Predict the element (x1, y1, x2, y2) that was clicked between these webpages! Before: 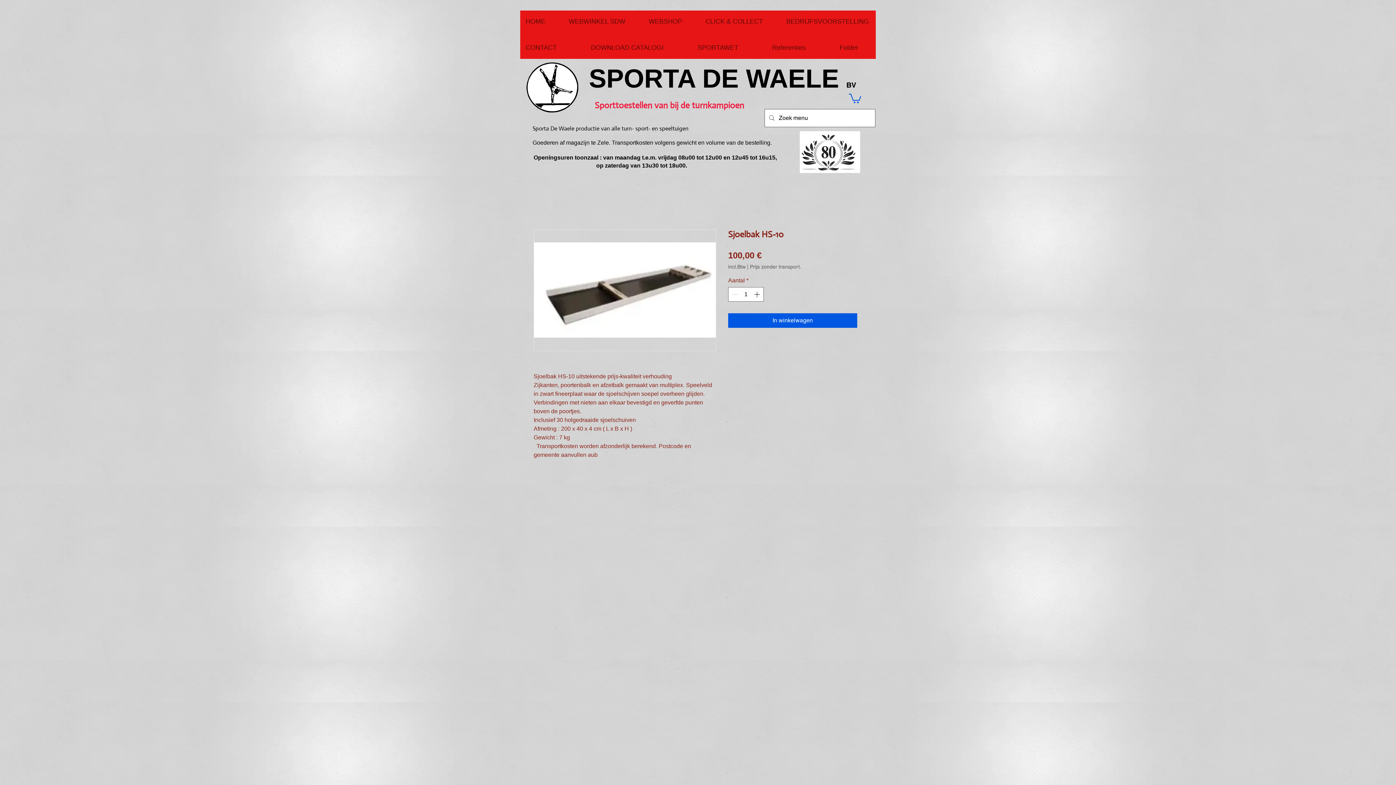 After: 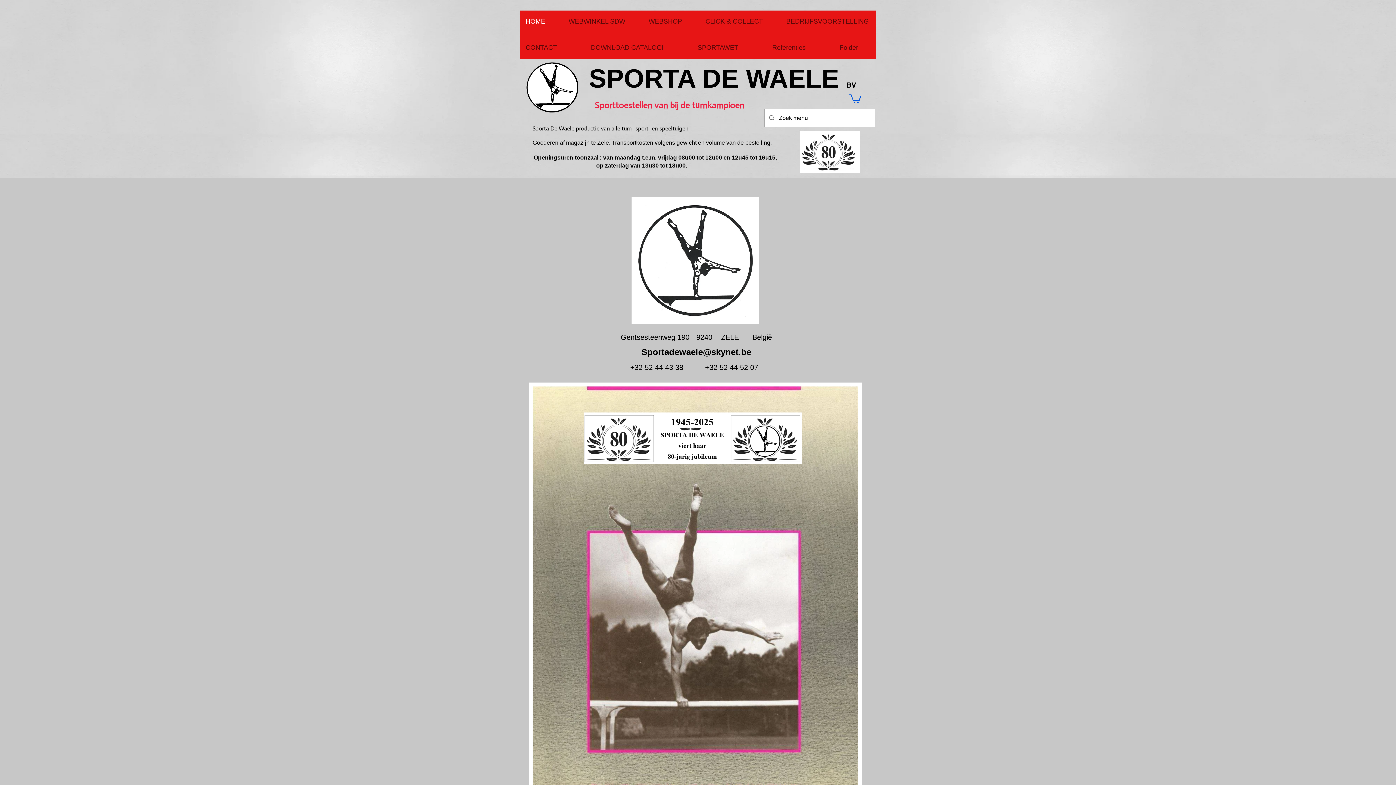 Action: bbox: (520, 12, 552, 30) label: HOME